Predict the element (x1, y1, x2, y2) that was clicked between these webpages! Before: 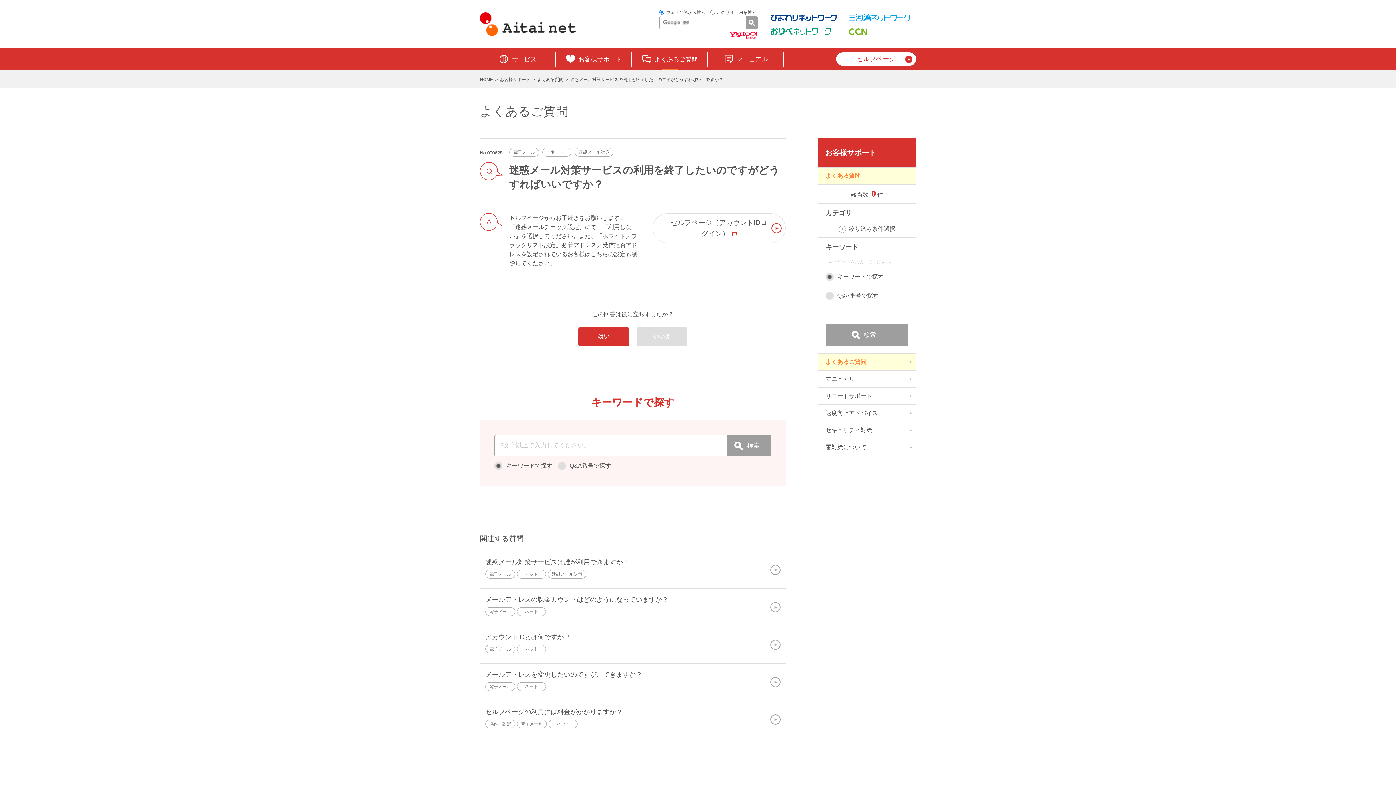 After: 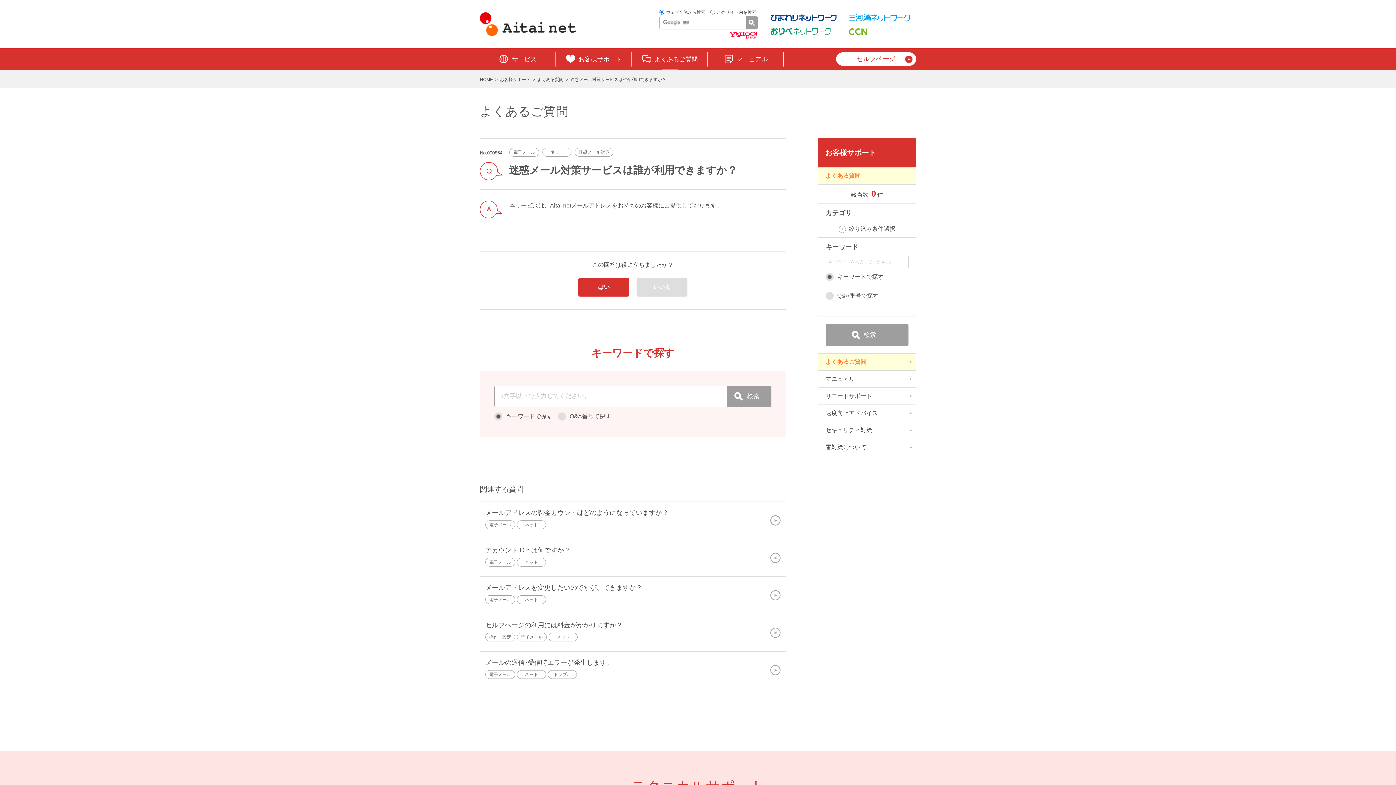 Action: label: 迷惑メール対策サービスは誰が利用できますか？
電子メール
ネット
迷惑メール対策 bbox: (480, 551, 786, 588)